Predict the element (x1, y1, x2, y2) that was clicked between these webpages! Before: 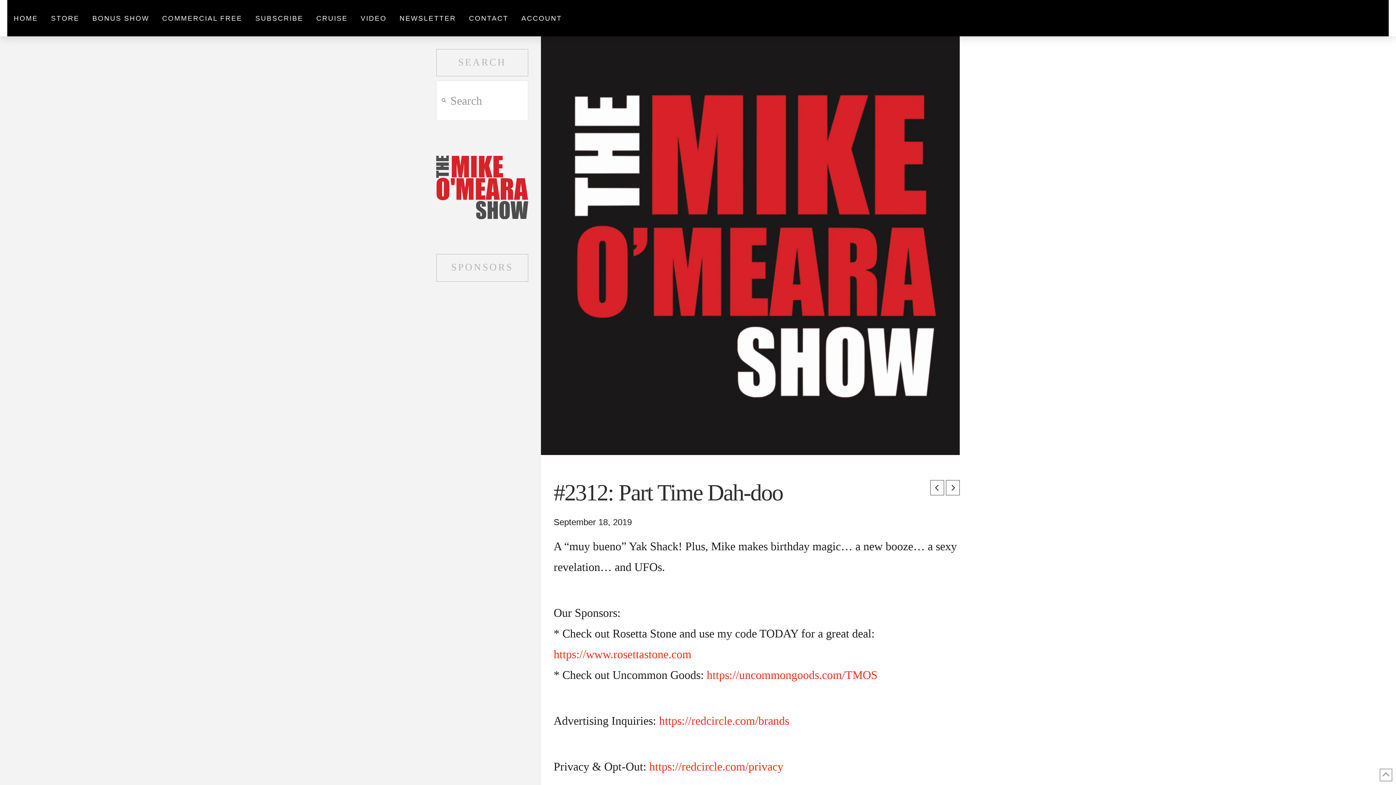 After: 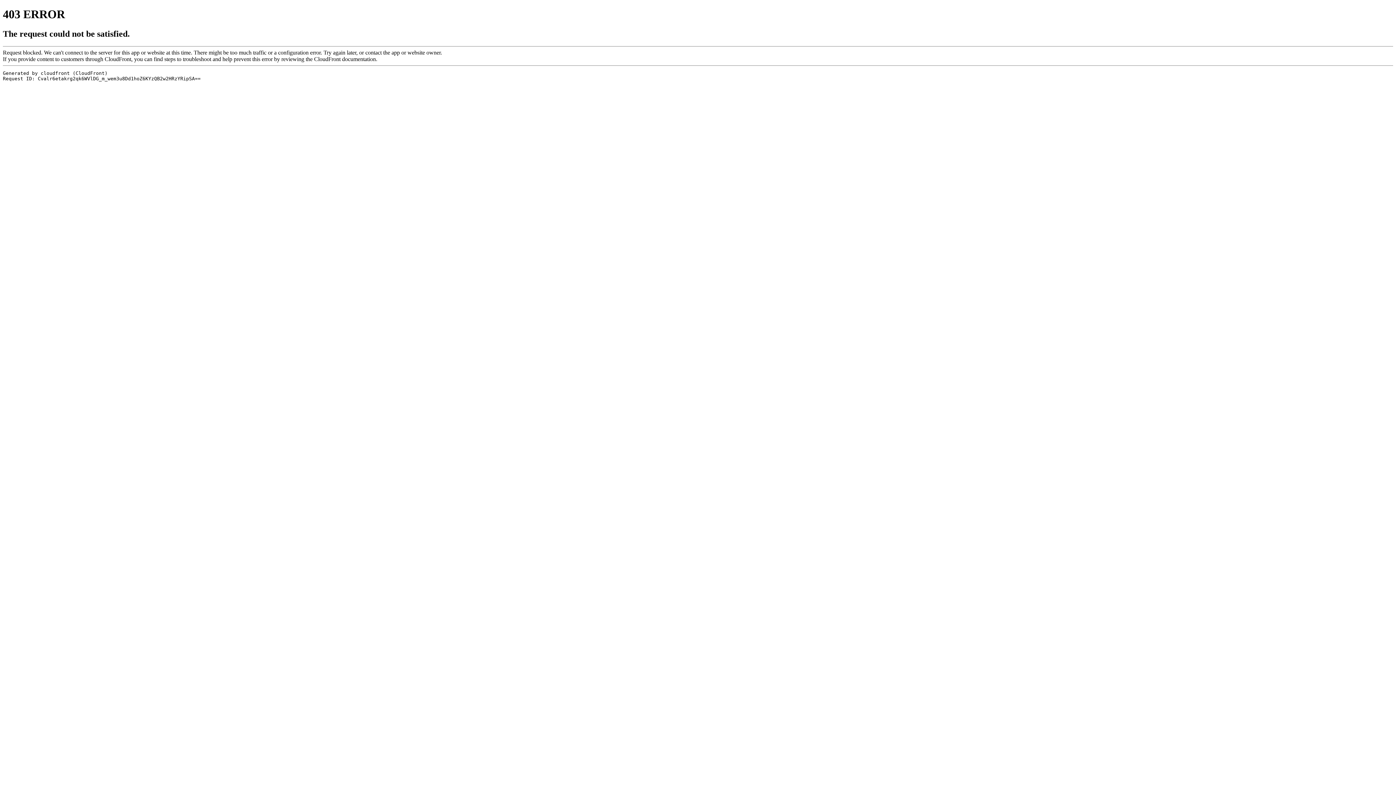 Action: bbox: (649, 760, 783, 773) label: https://redcircle.com/privacy